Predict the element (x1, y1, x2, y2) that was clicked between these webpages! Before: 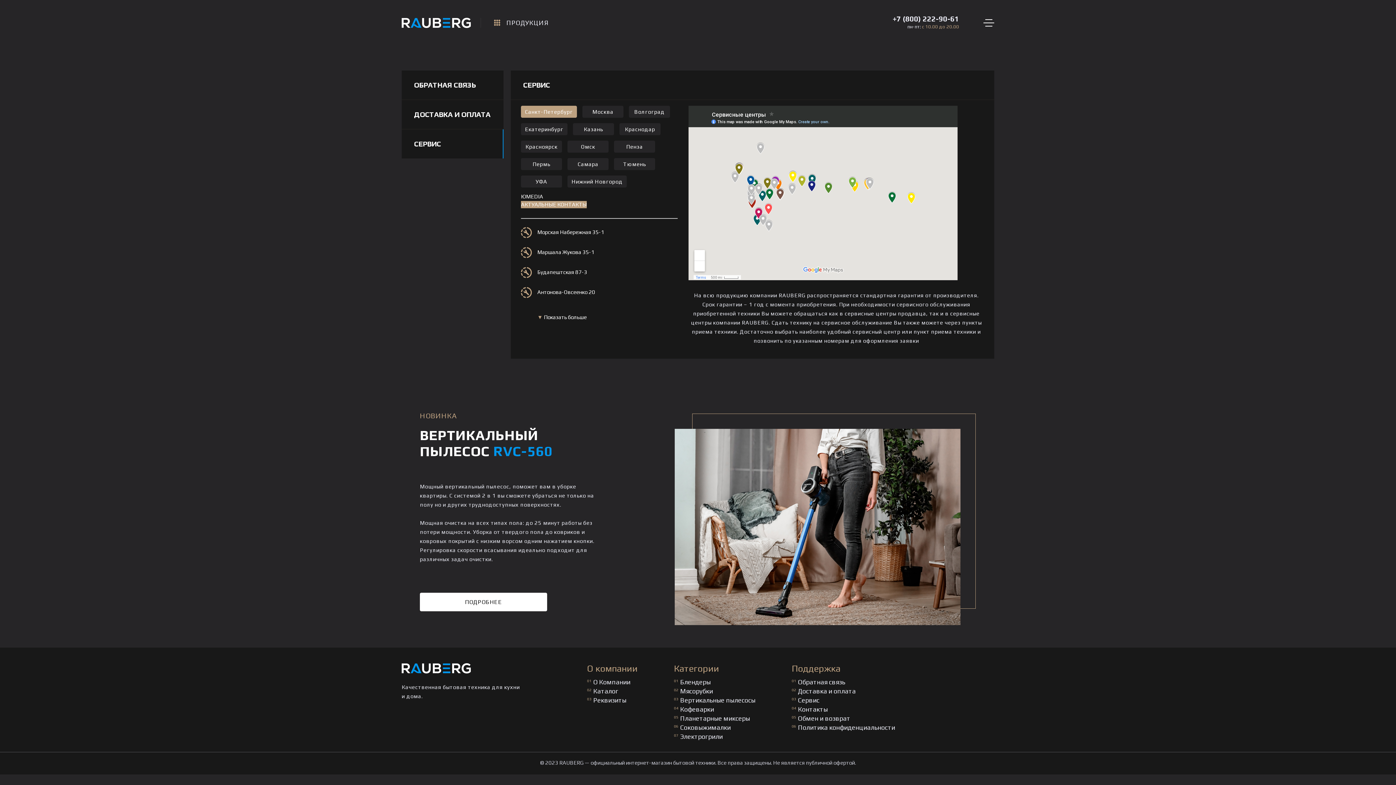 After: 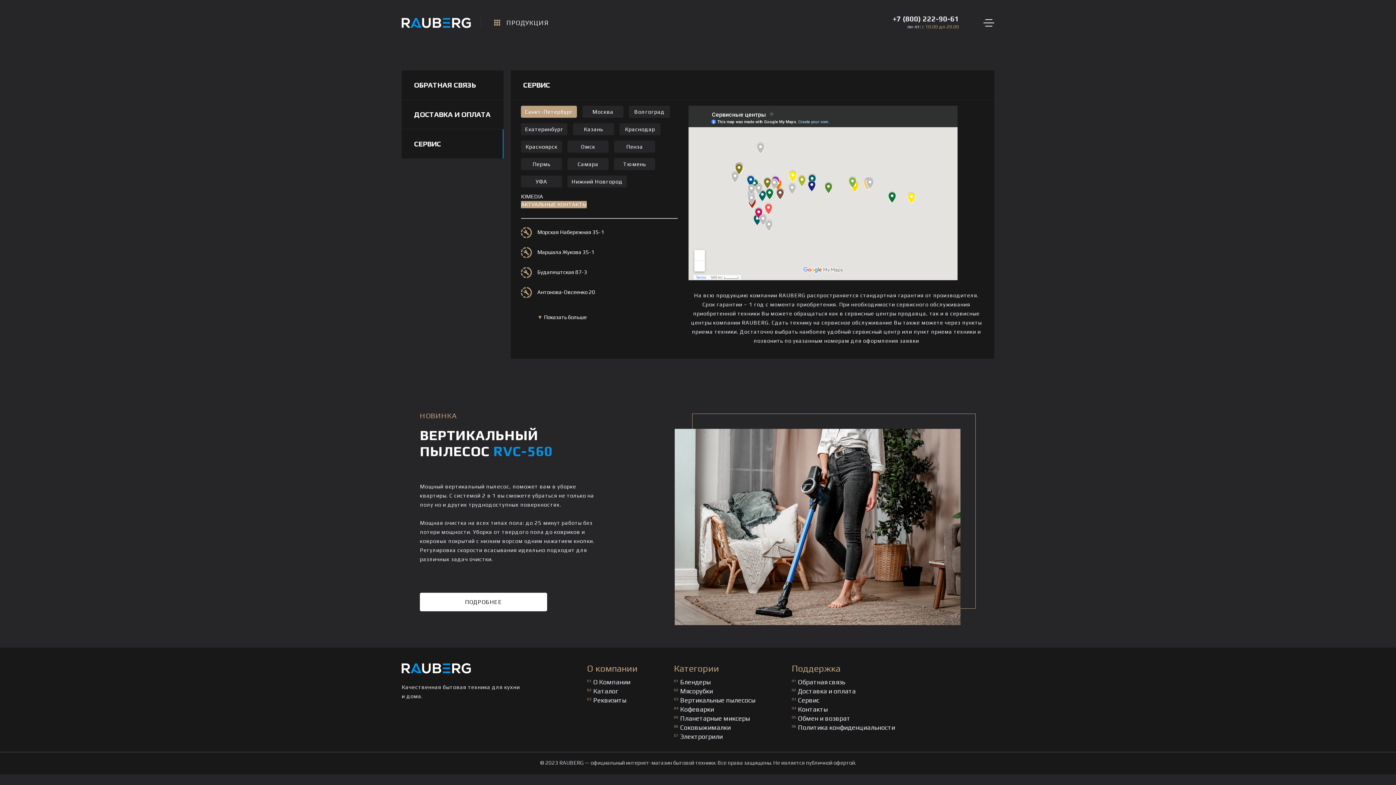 Action: bbox: (521, 201, 586, 208) label: АКТУАЛЬНЫЕ КОНТАКТЫ